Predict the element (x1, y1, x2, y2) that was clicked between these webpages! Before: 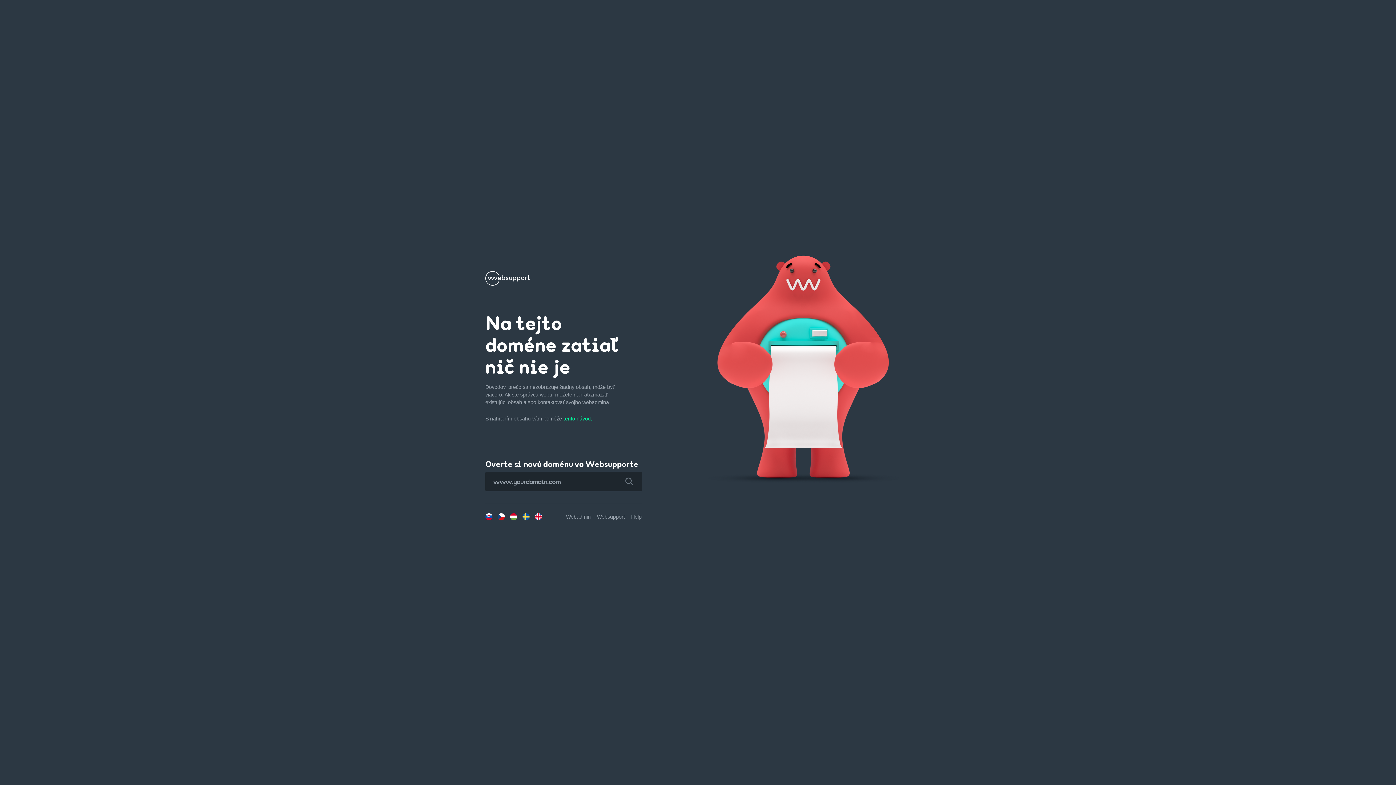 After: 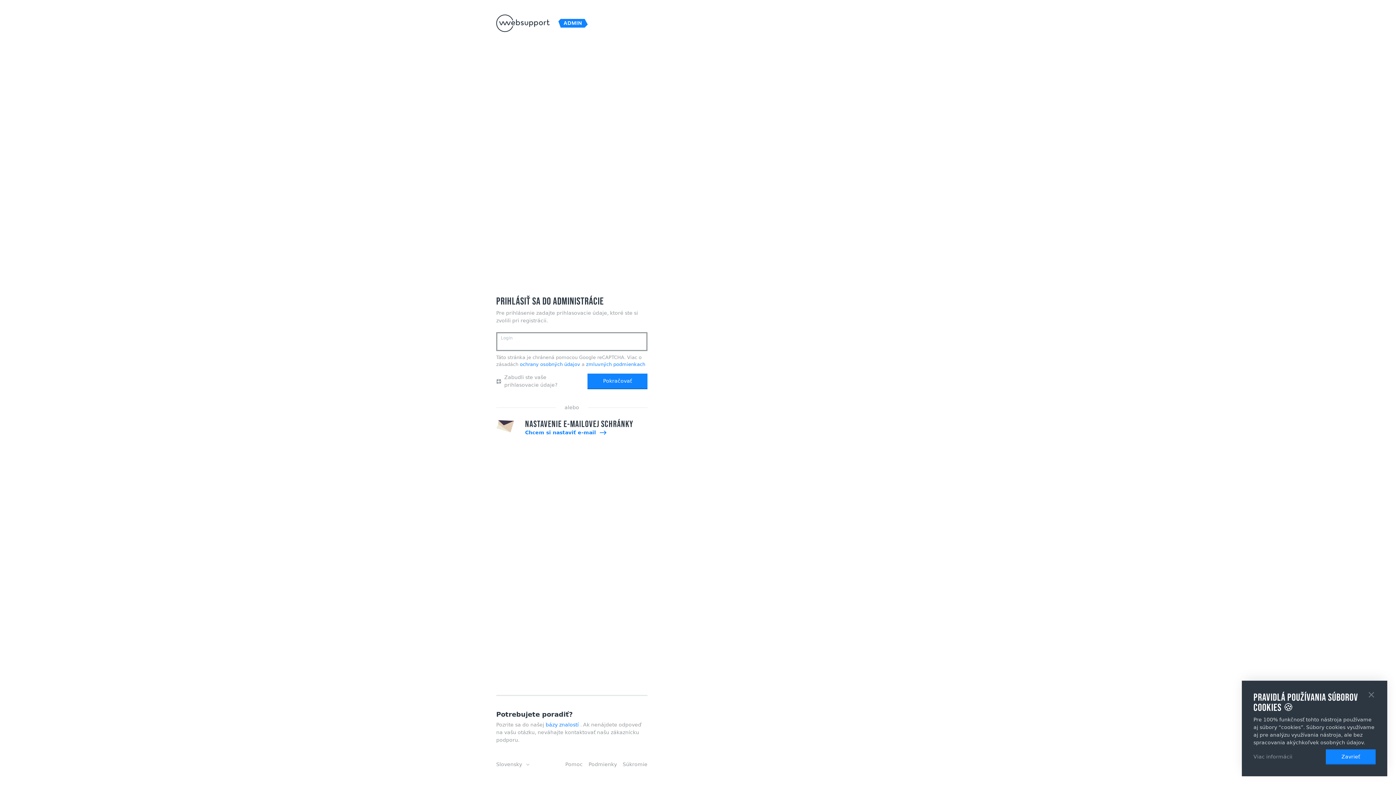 Action: bbox: (566, 514, 590, 520) label: Webadmin